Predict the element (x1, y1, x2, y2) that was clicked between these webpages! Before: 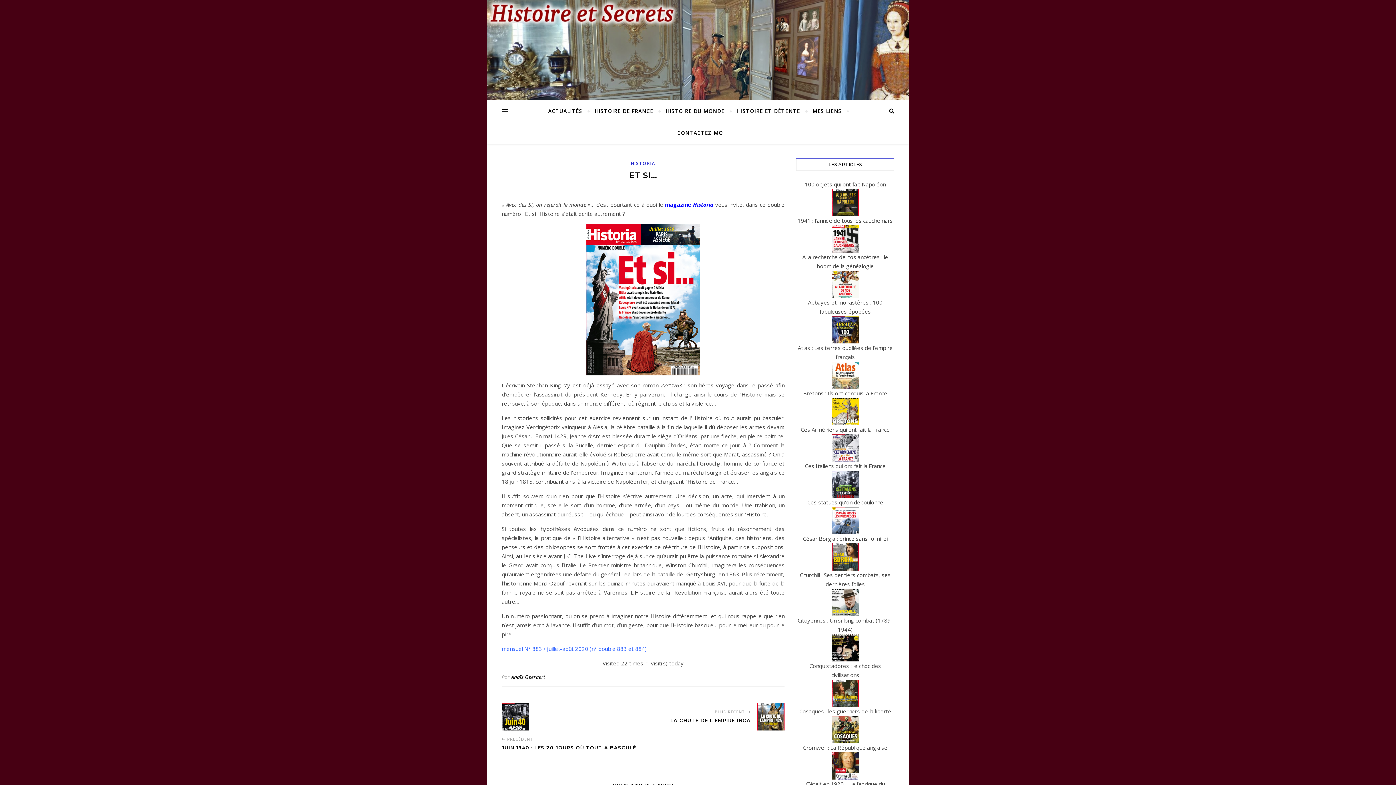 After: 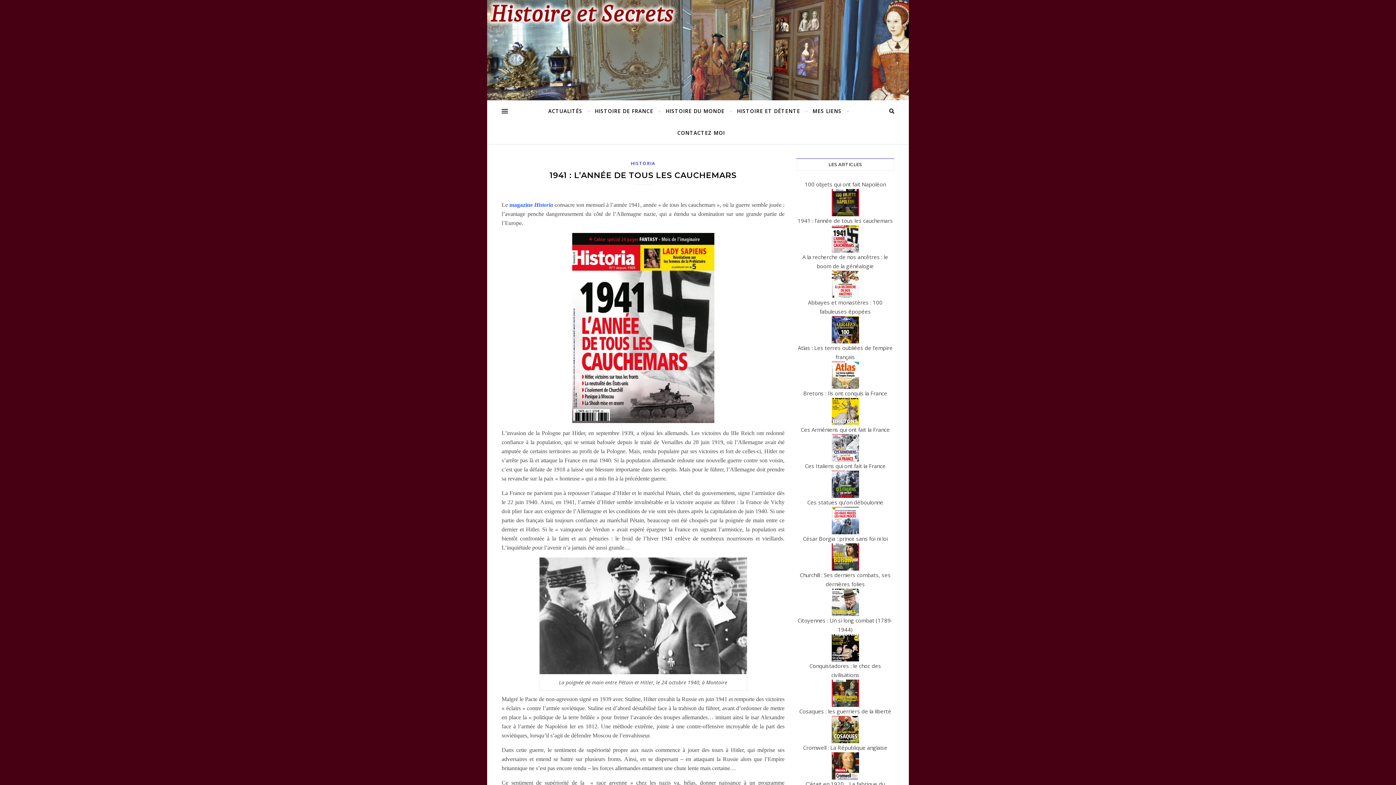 Action: bbox: (796, 225, 894, 252)